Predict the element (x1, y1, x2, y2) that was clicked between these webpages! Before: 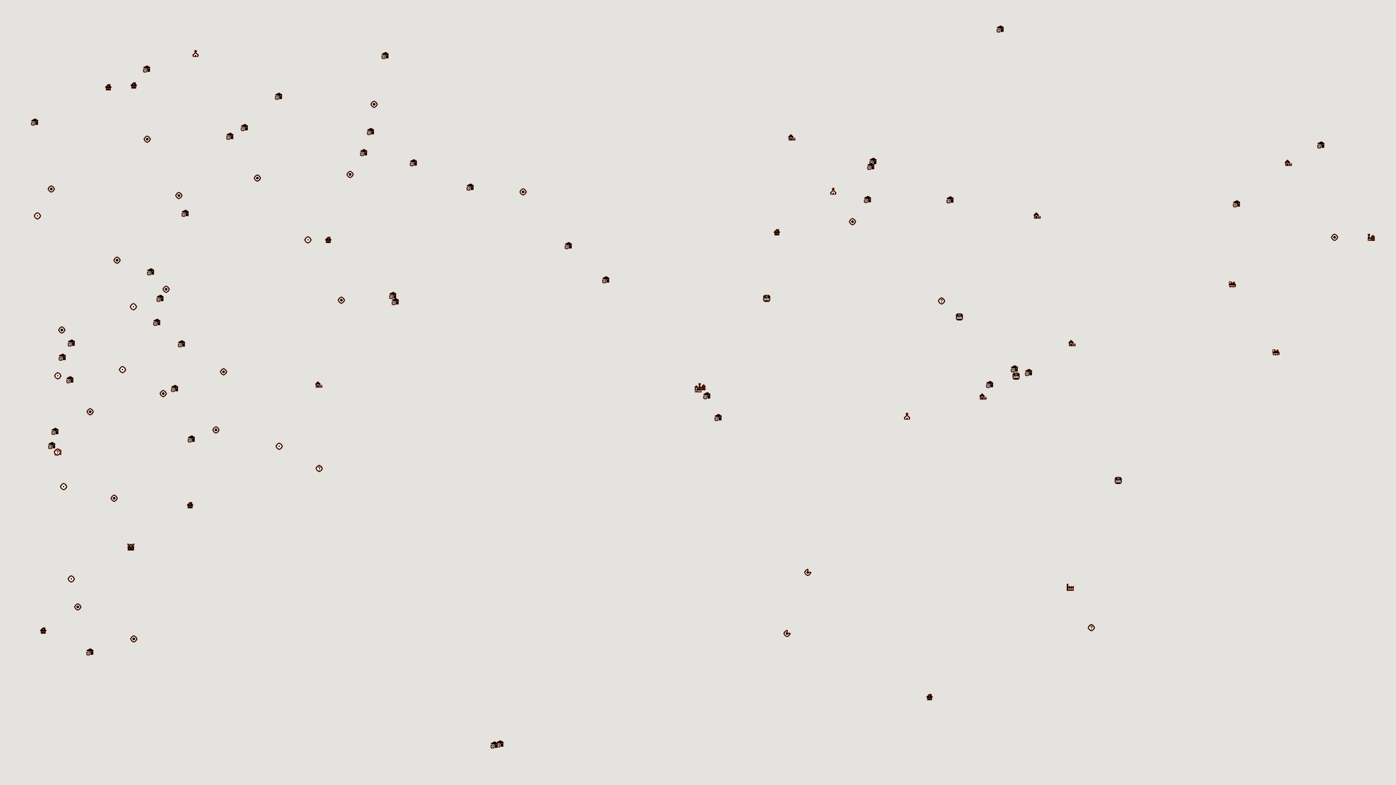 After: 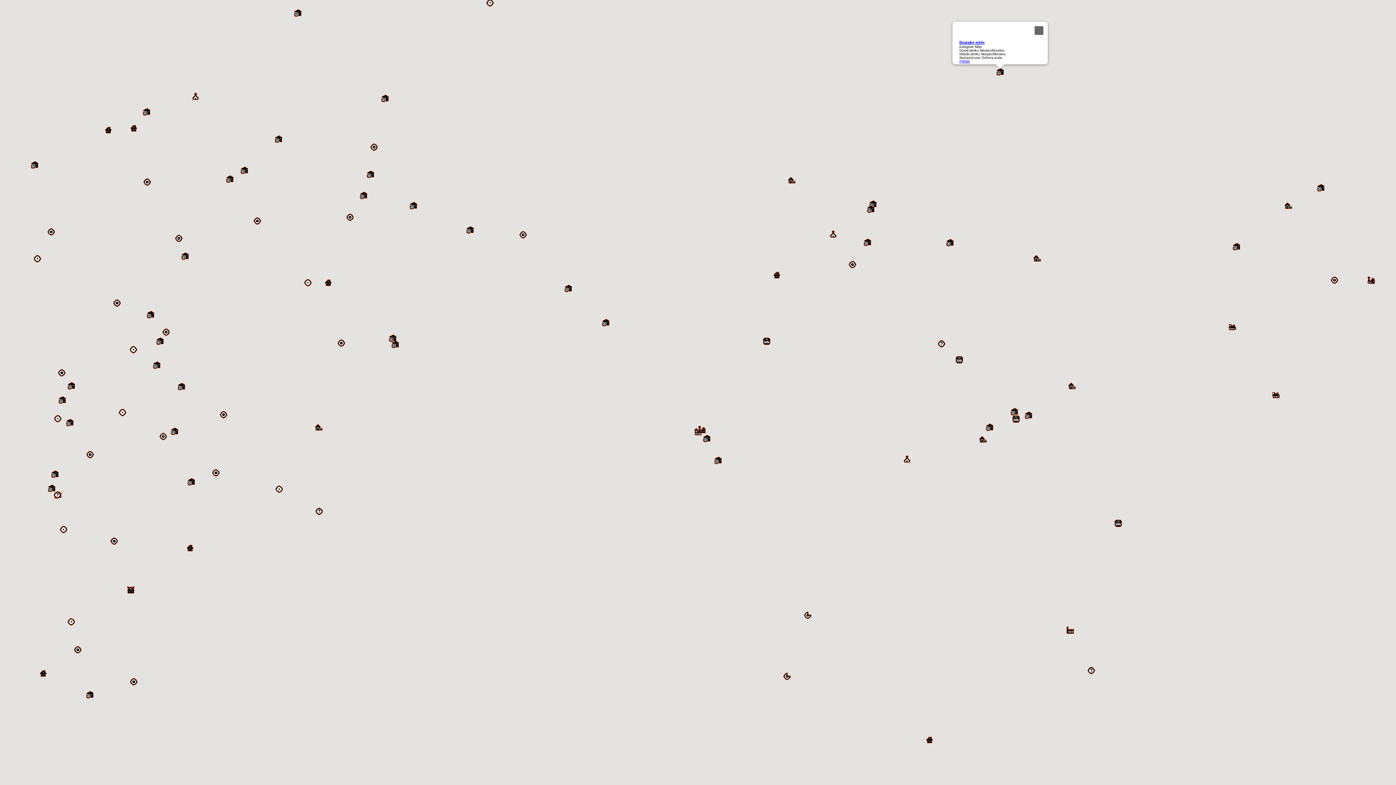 Action: bbox: (996, 25, 1004, 32) label: Dvorský mlýn